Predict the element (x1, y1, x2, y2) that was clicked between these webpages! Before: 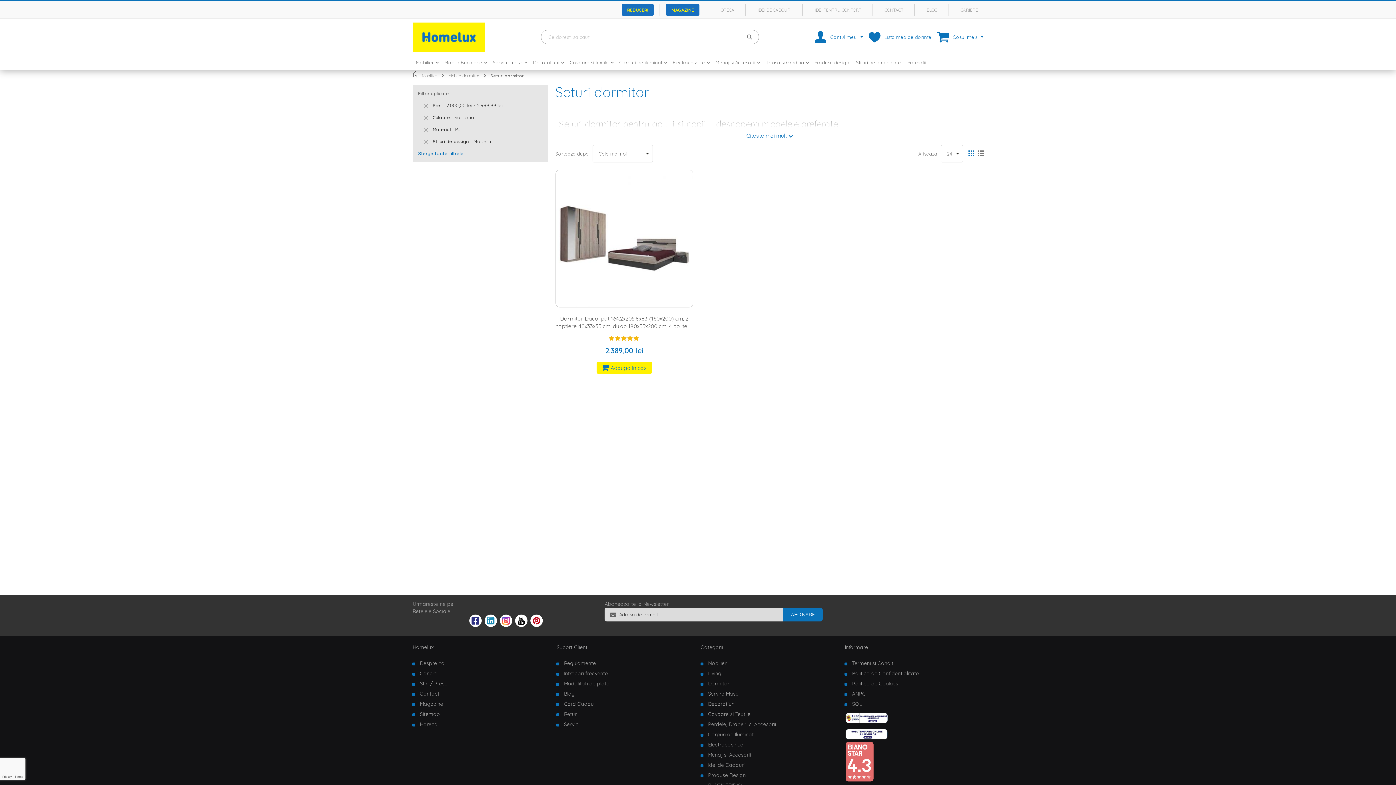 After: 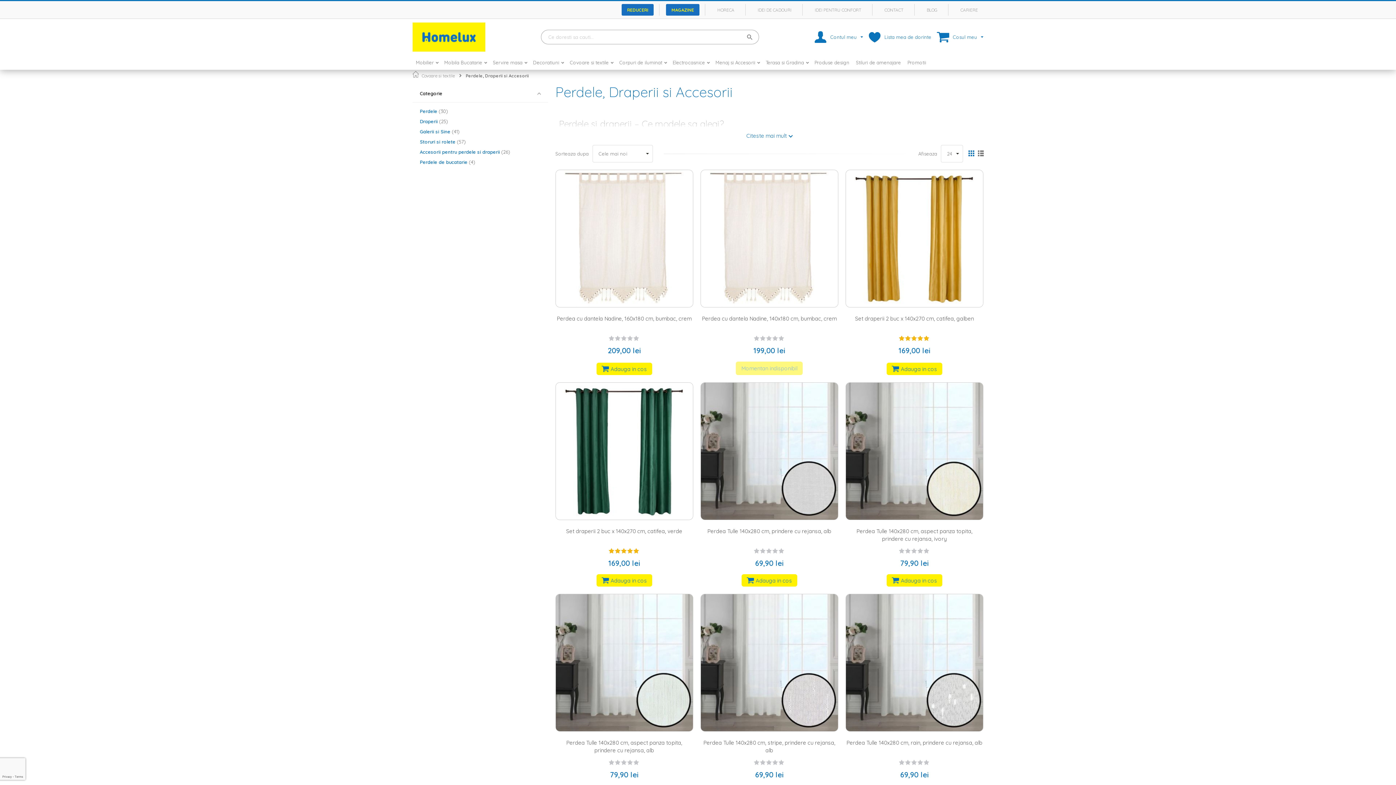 Action: label: Perdele, Draperii si Accesorii bbox: (708, 721, 776, 728)